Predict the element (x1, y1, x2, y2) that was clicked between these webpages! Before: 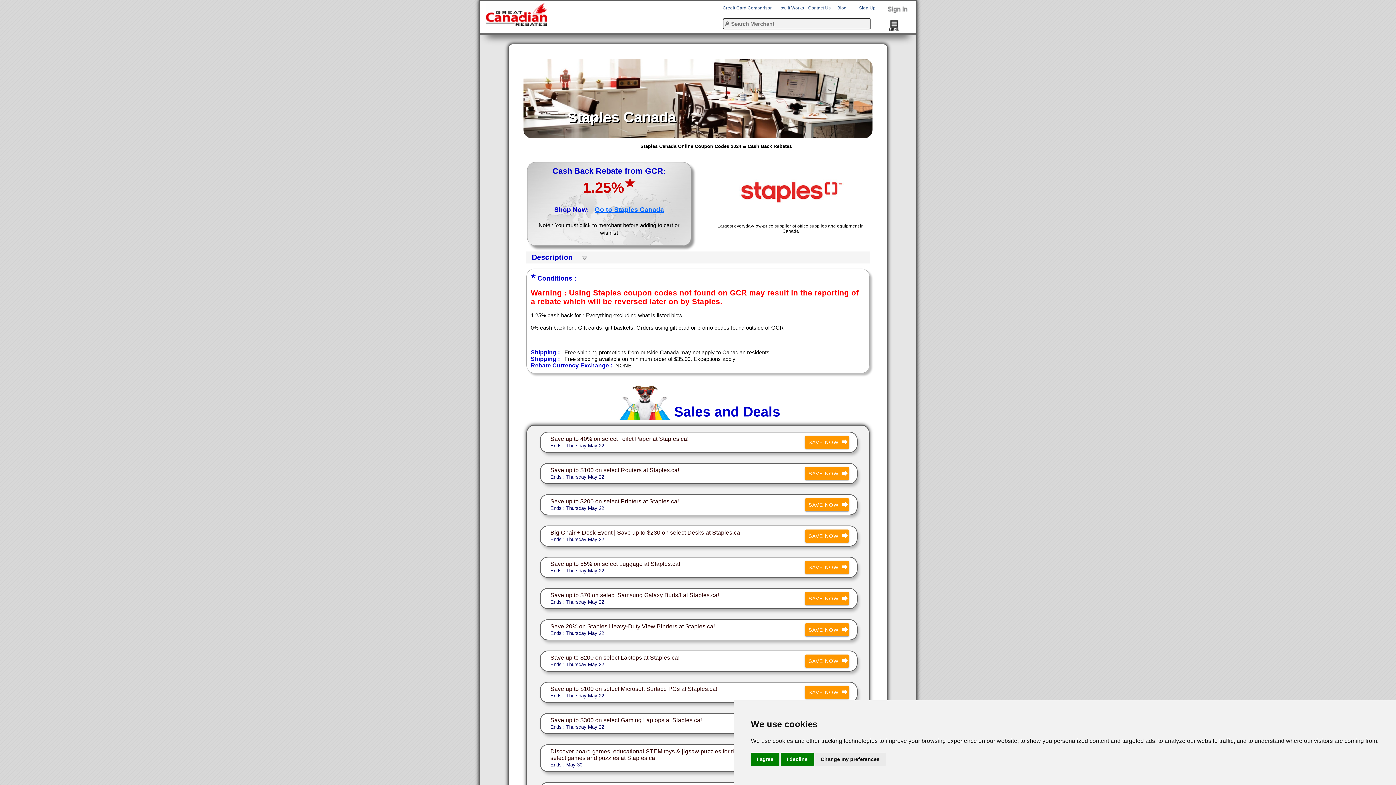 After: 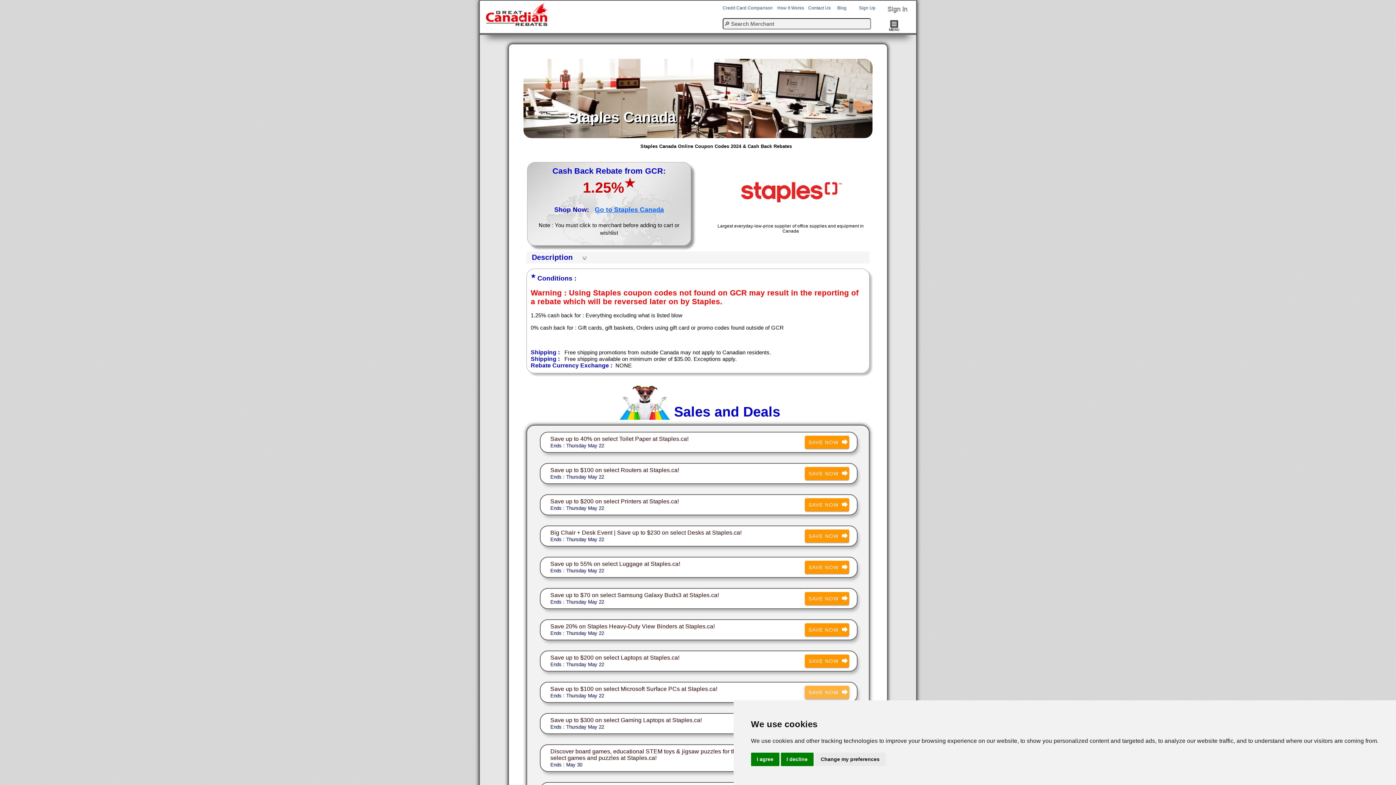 Action: label: SAVE NOW  bbox: (805, 686, 849, 699)